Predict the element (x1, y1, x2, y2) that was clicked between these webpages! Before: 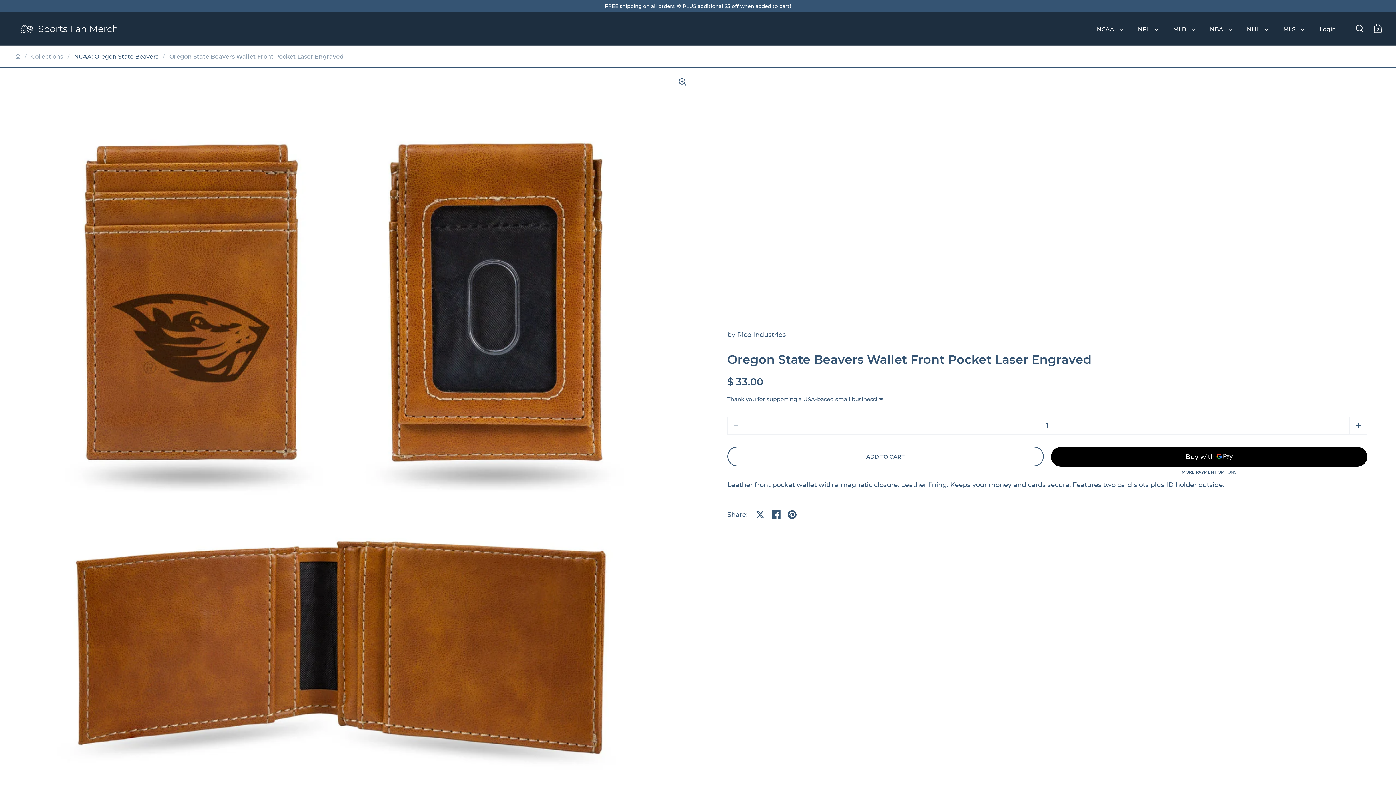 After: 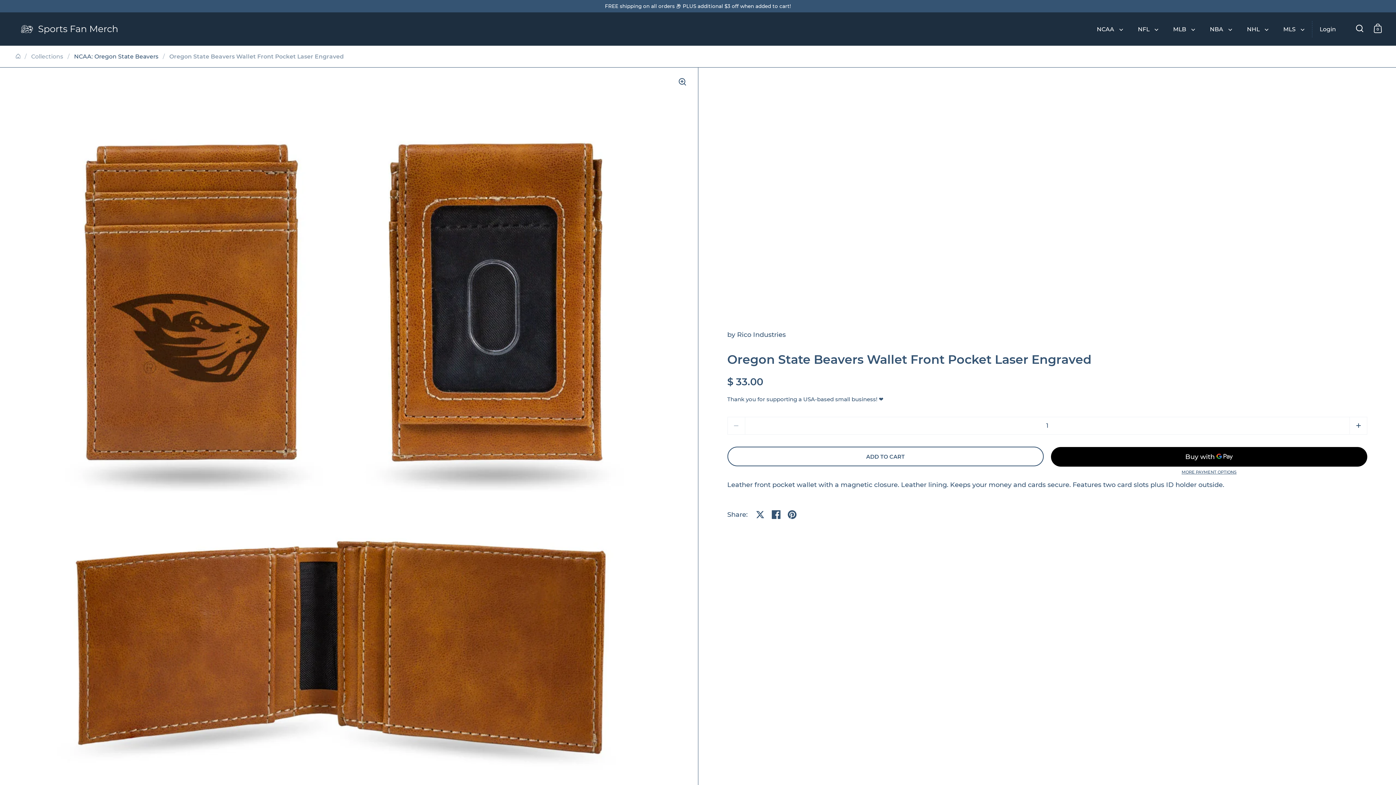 Action: bbox: (727, 446, 1043, 466) label: ADD TO CART